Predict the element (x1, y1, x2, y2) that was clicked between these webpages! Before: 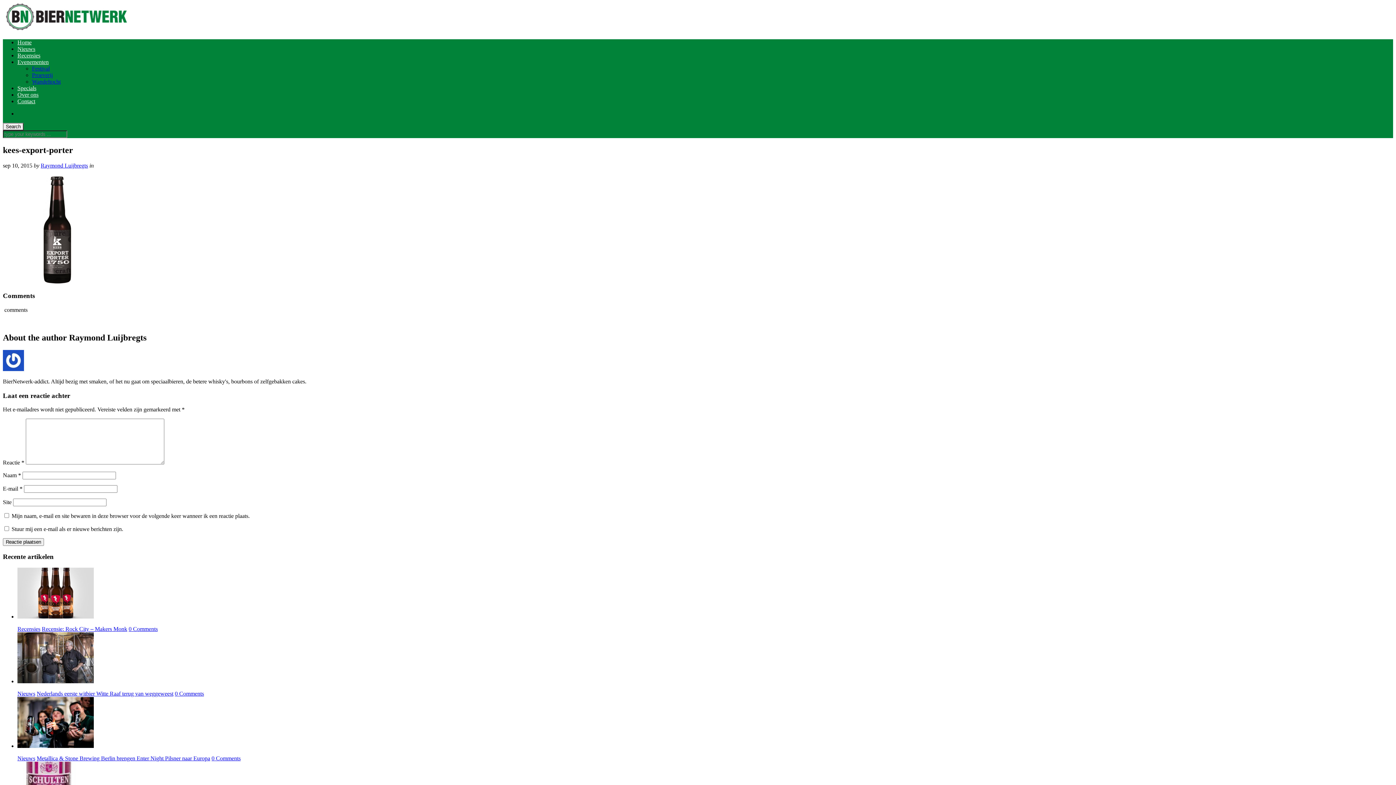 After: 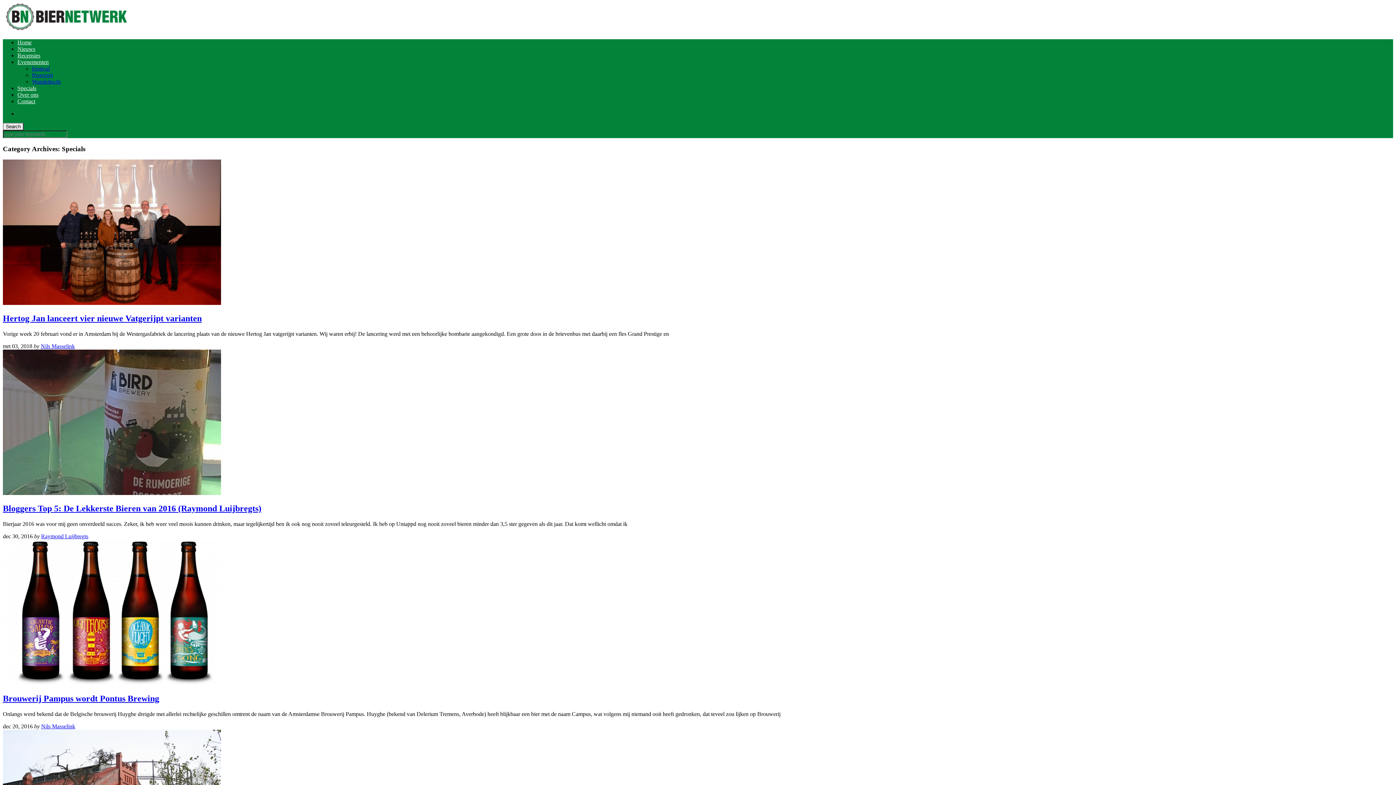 Action: label: Specials bbox: (17, 85, 36, 91)